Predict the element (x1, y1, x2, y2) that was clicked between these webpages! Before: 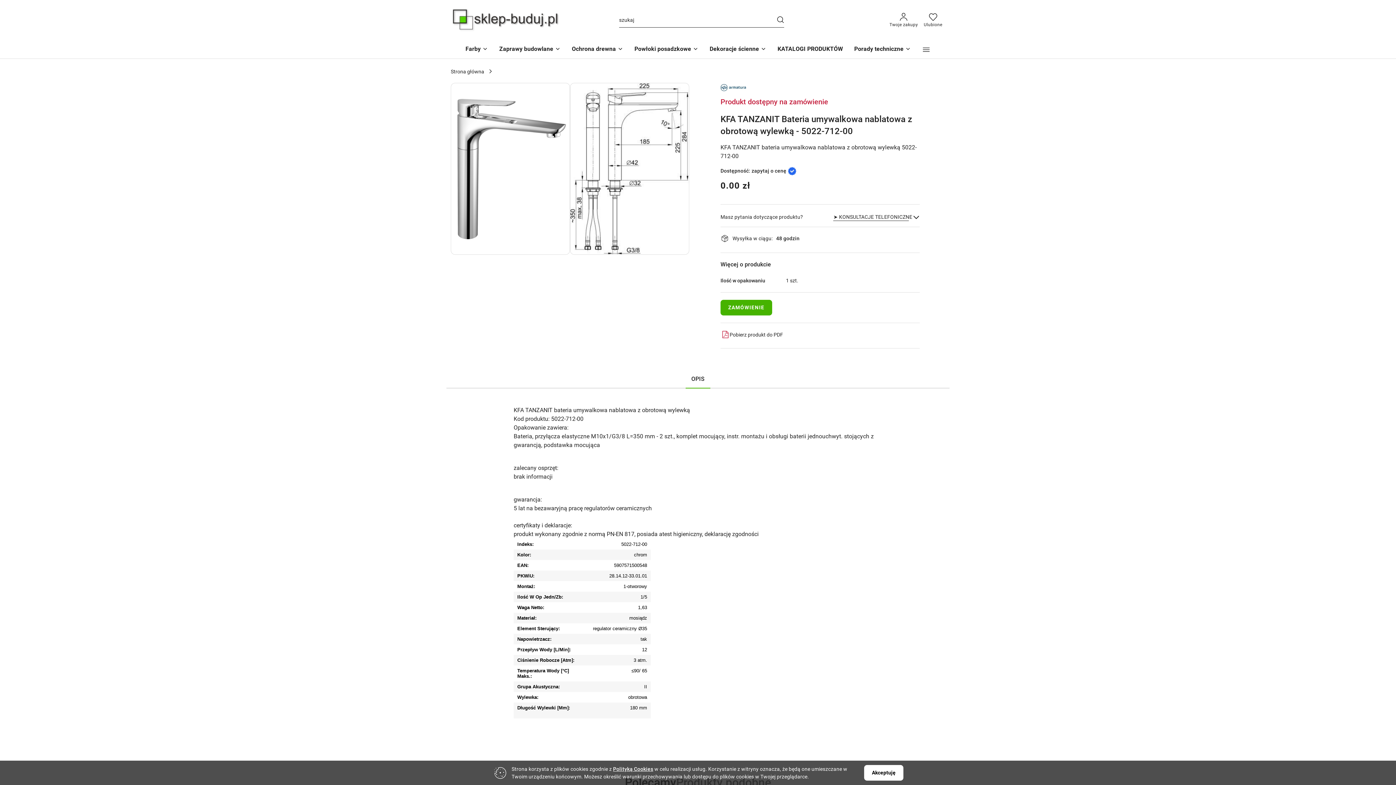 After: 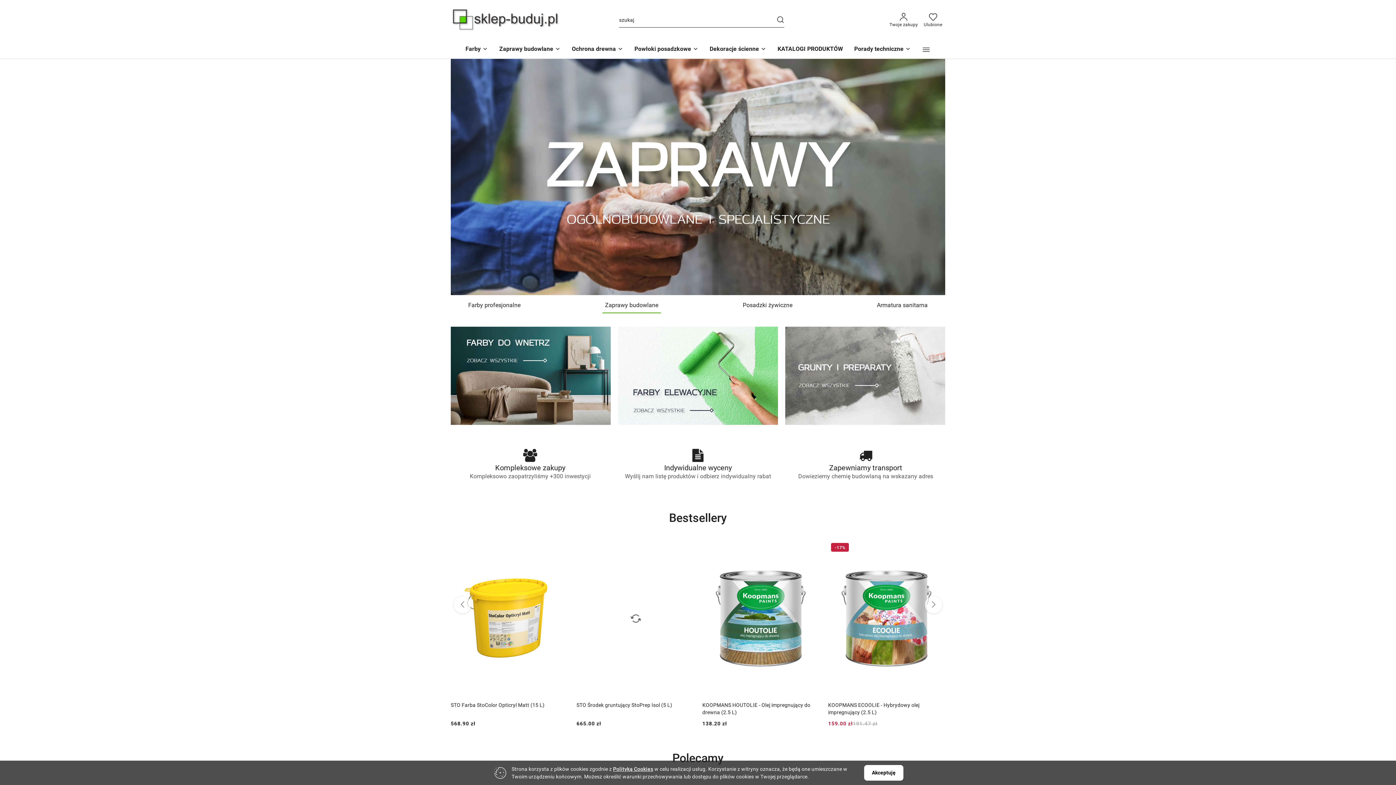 Action: bbox: (450, 7, 560, 33)